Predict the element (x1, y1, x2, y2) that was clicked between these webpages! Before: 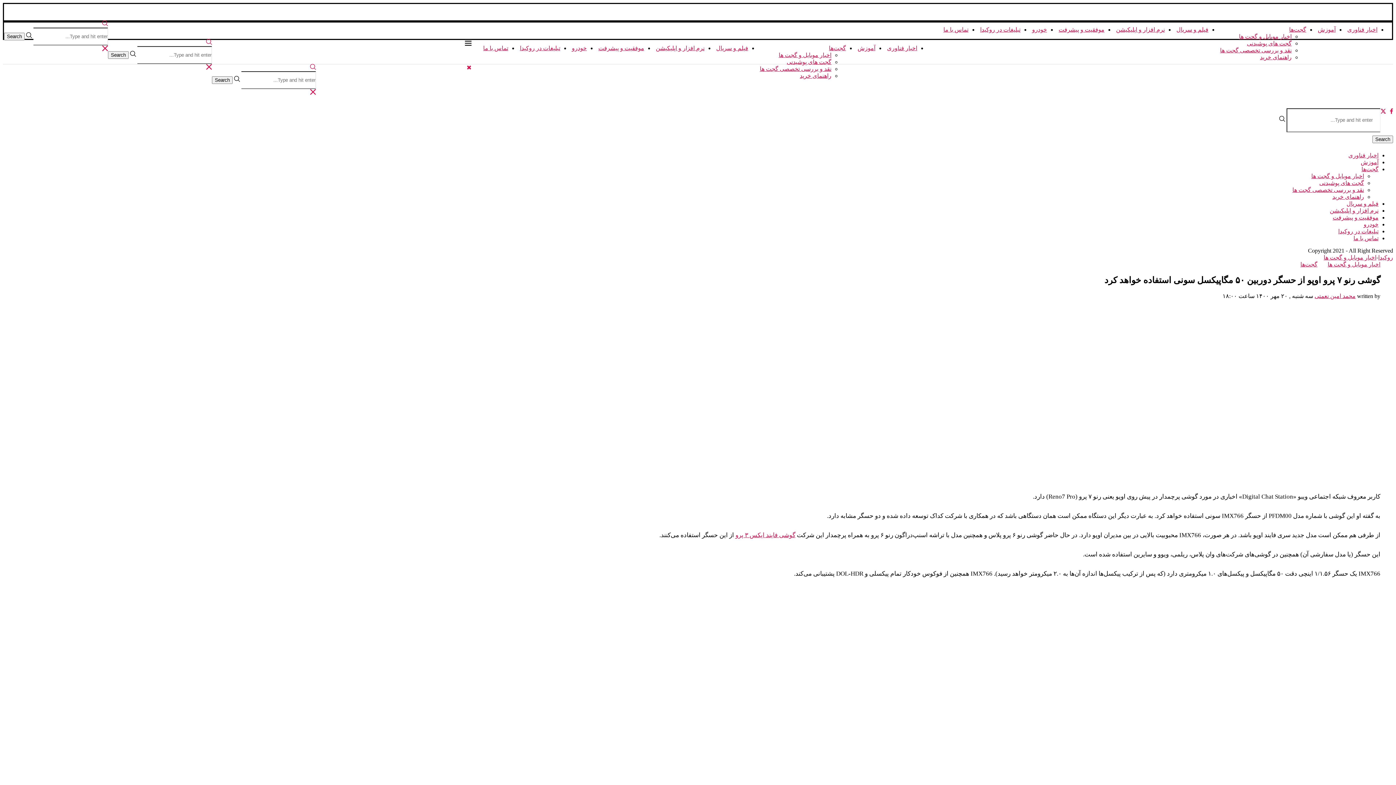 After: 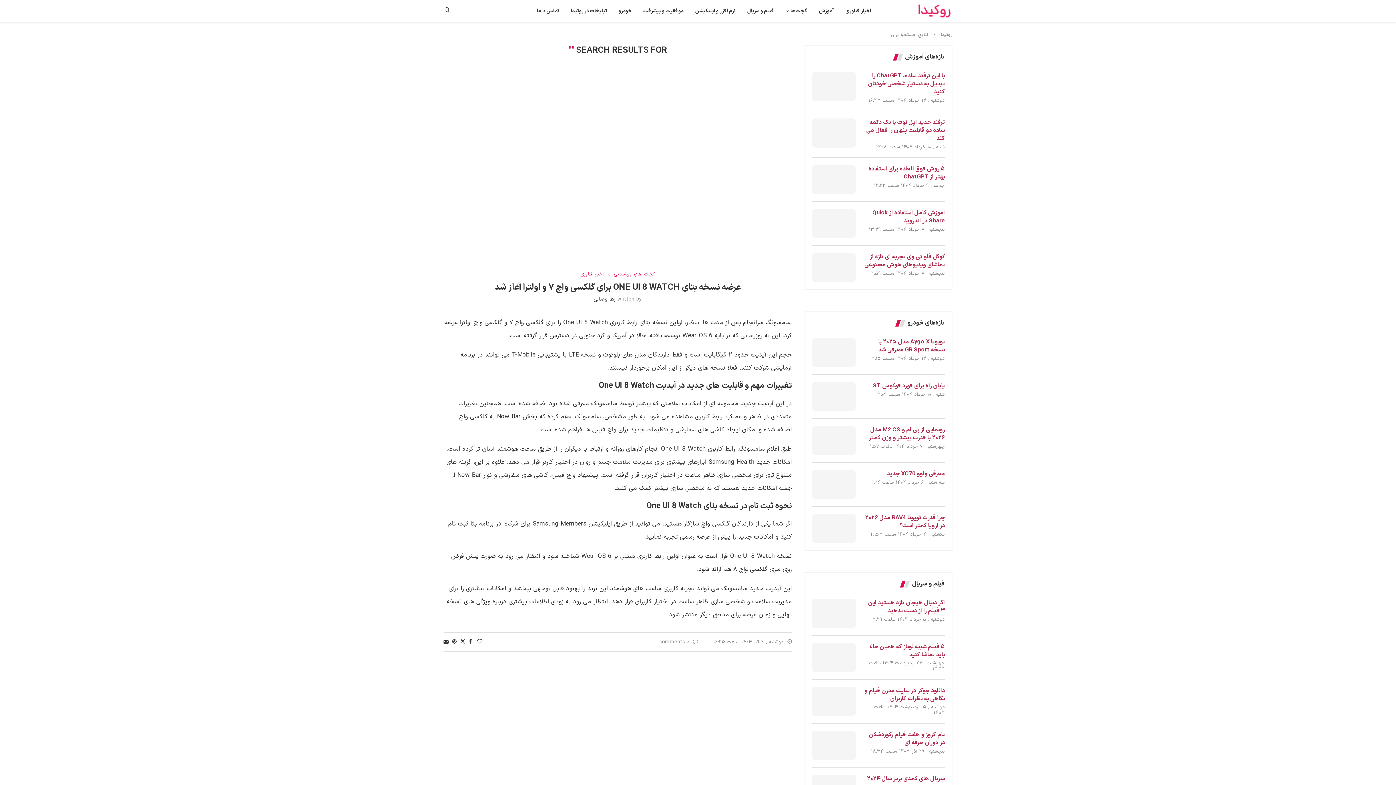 Action: label: Search bbox: (108, 51, 128, 58)